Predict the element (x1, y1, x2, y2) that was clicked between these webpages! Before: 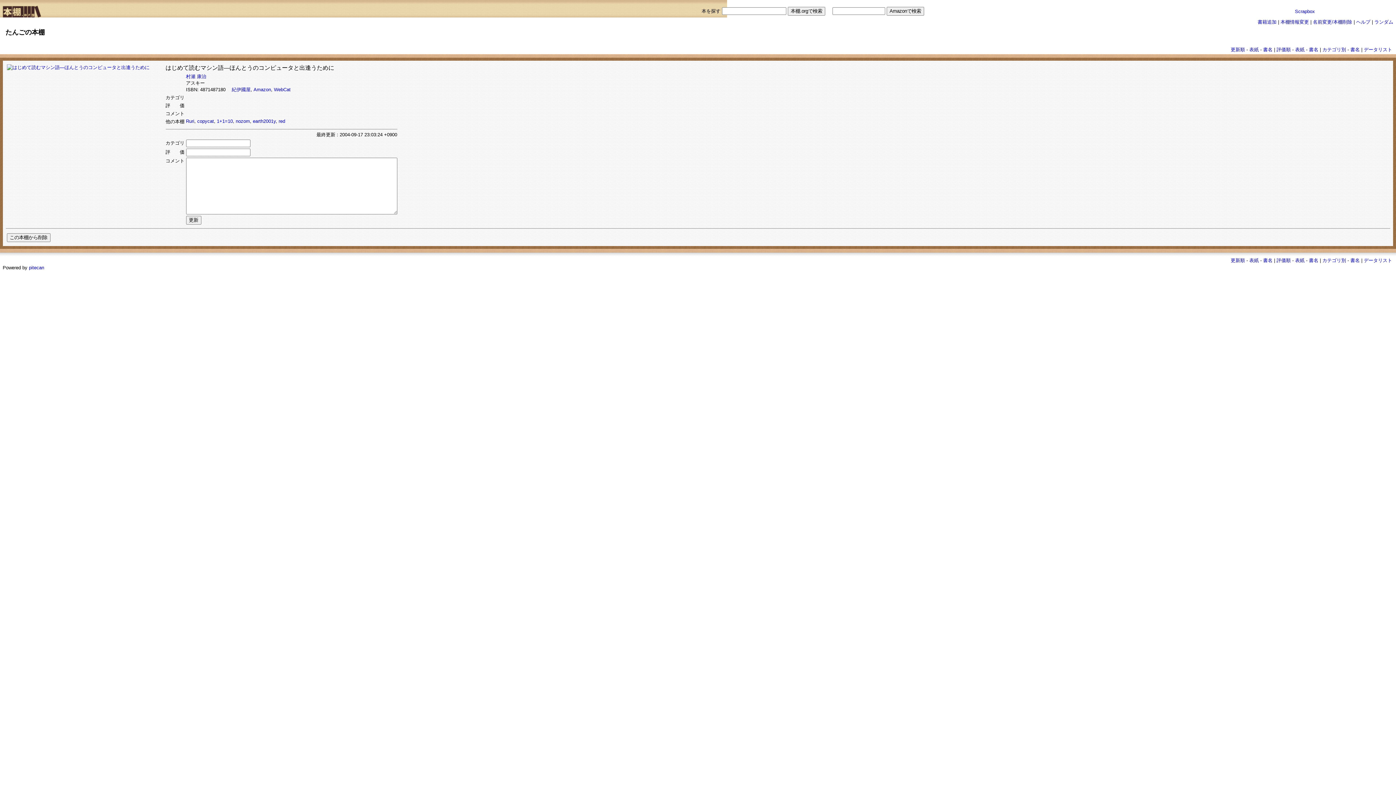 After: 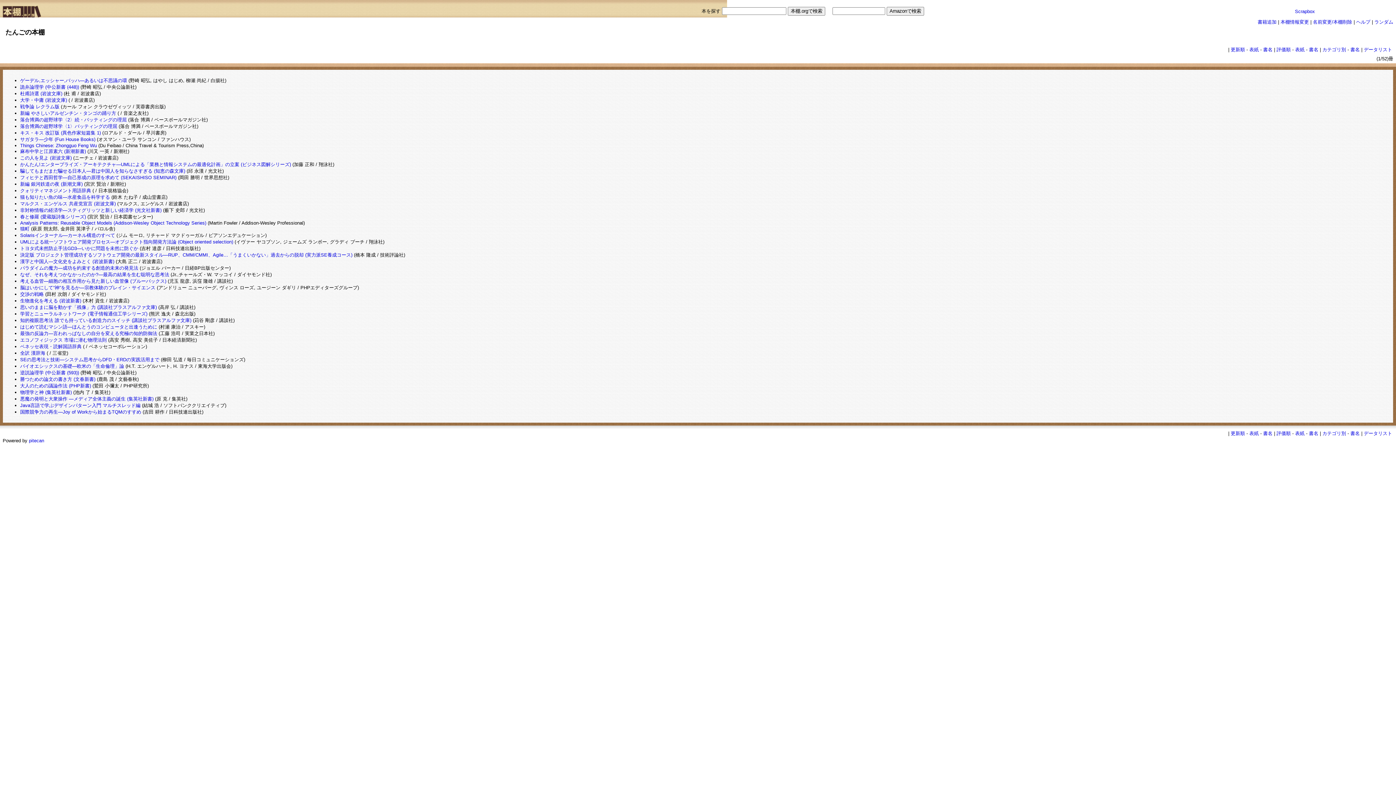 Action: bbox: (1263, 257, 1272, 263) label: 書名